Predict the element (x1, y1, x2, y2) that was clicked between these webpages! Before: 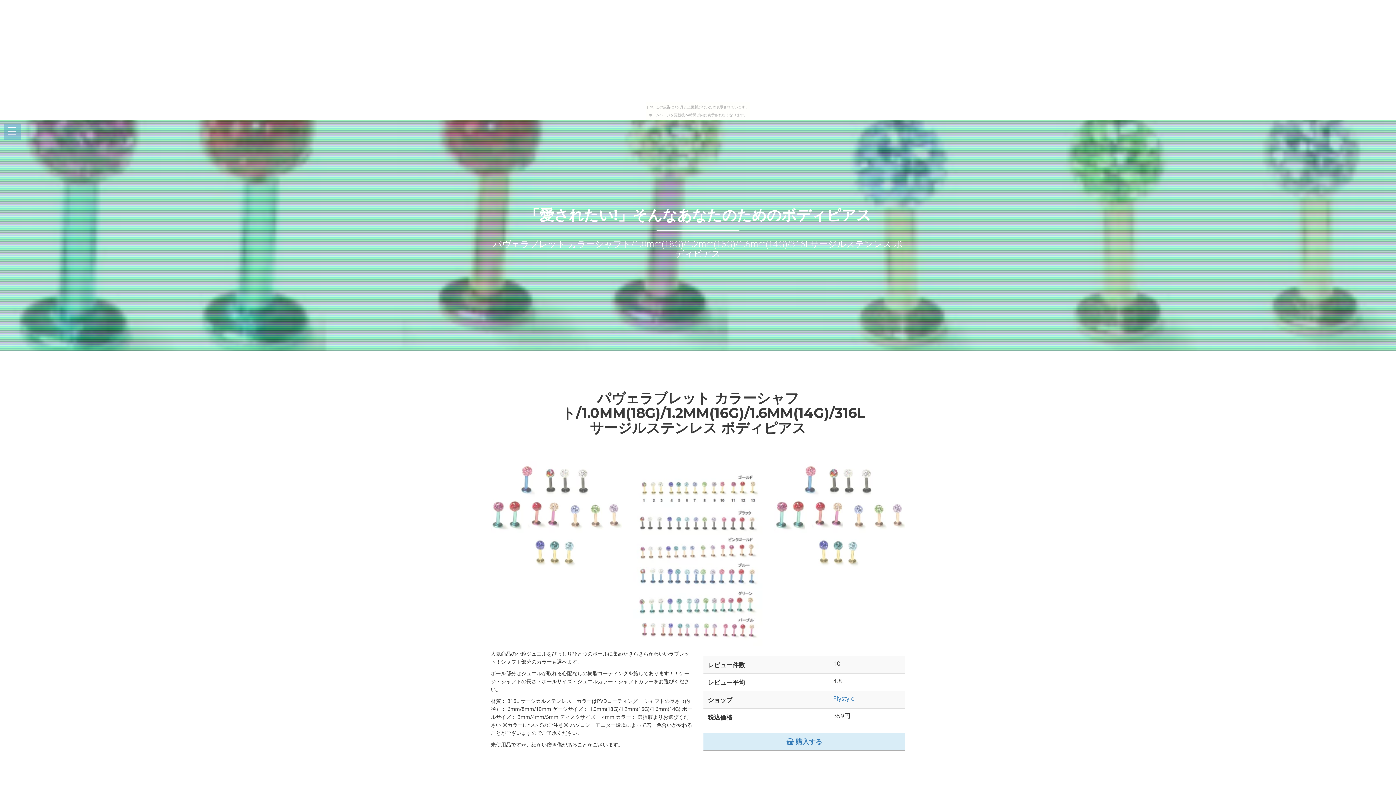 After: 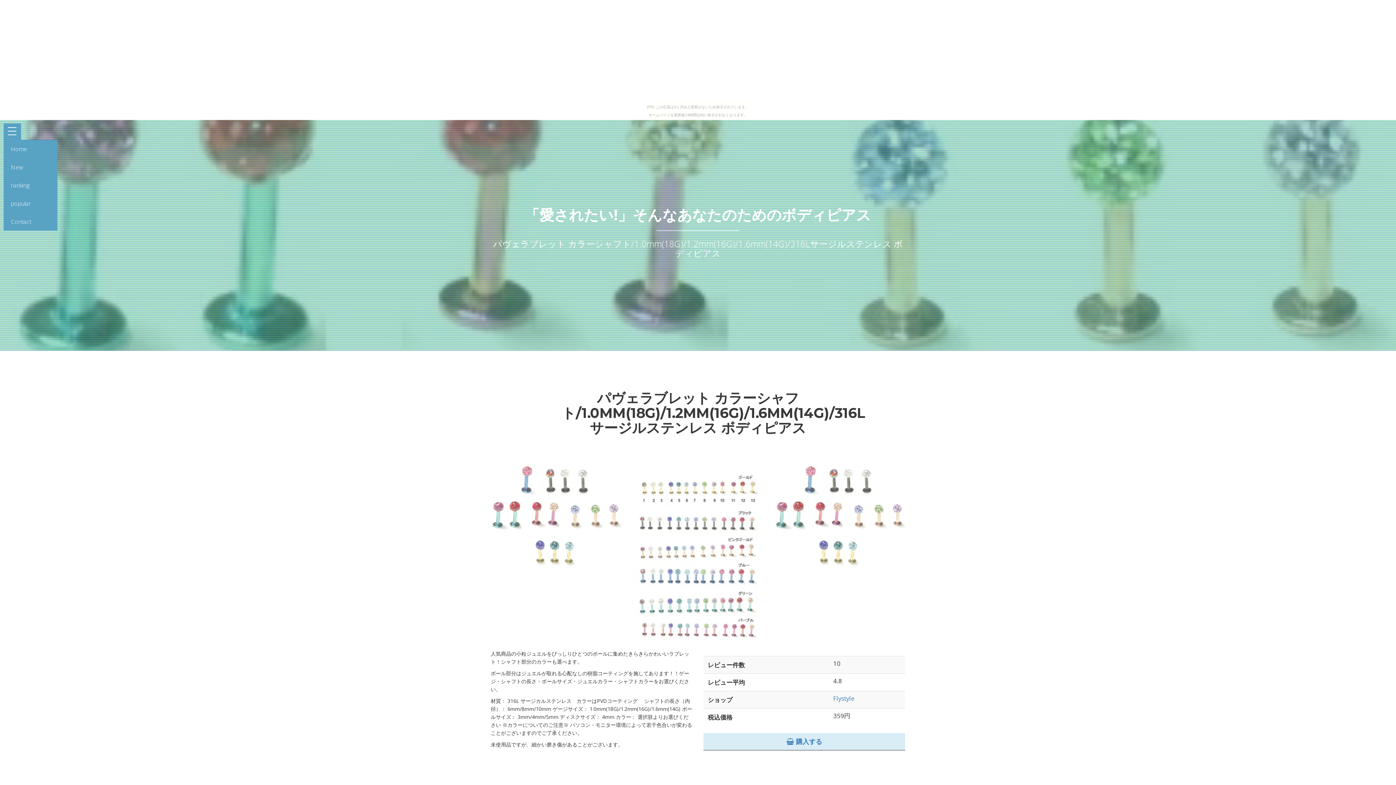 Action: bbox: (3, 123, 21, 140) label: Open Menu